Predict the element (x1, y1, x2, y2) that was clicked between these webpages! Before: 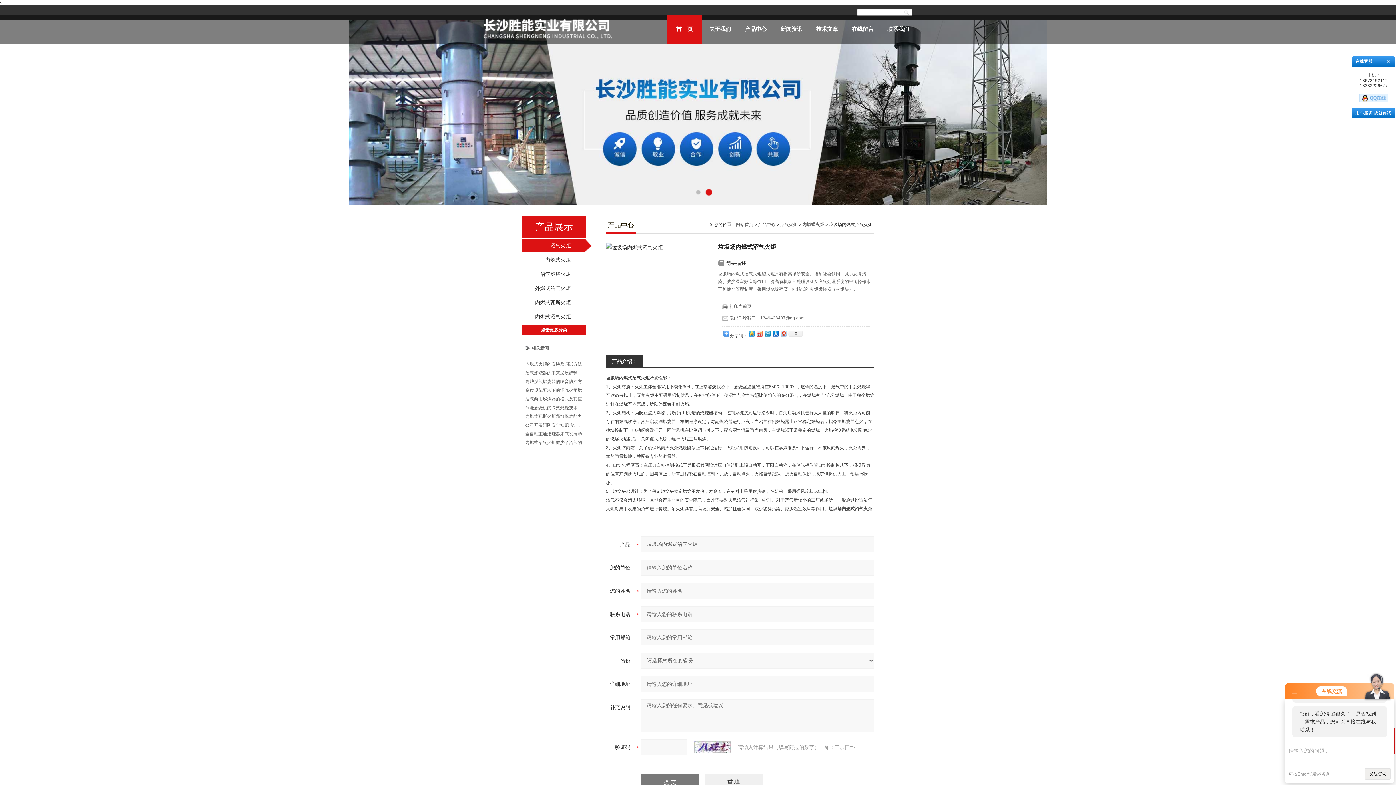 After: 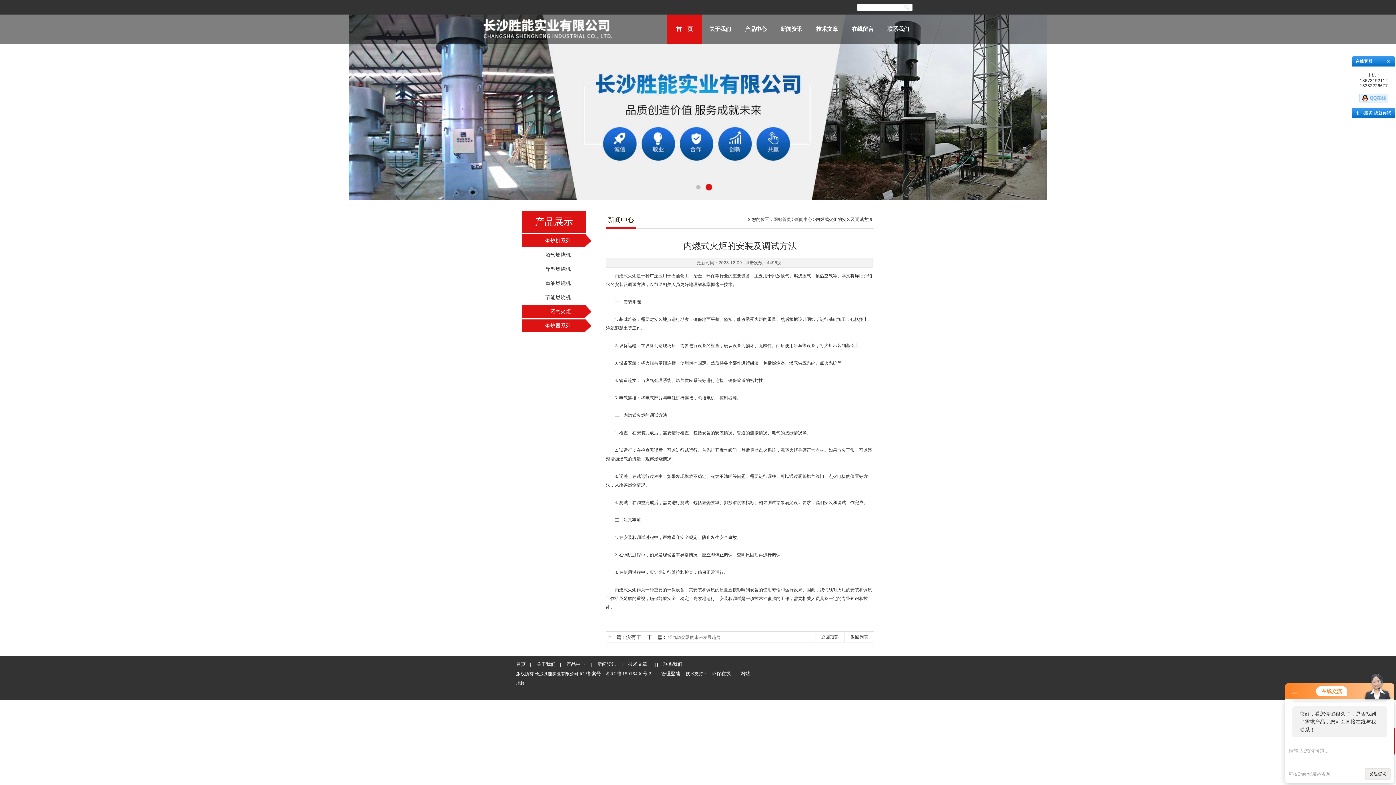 Action: label: 内燃式火炬的安装及调试方法 bbox: (525, 361, 582, 366)